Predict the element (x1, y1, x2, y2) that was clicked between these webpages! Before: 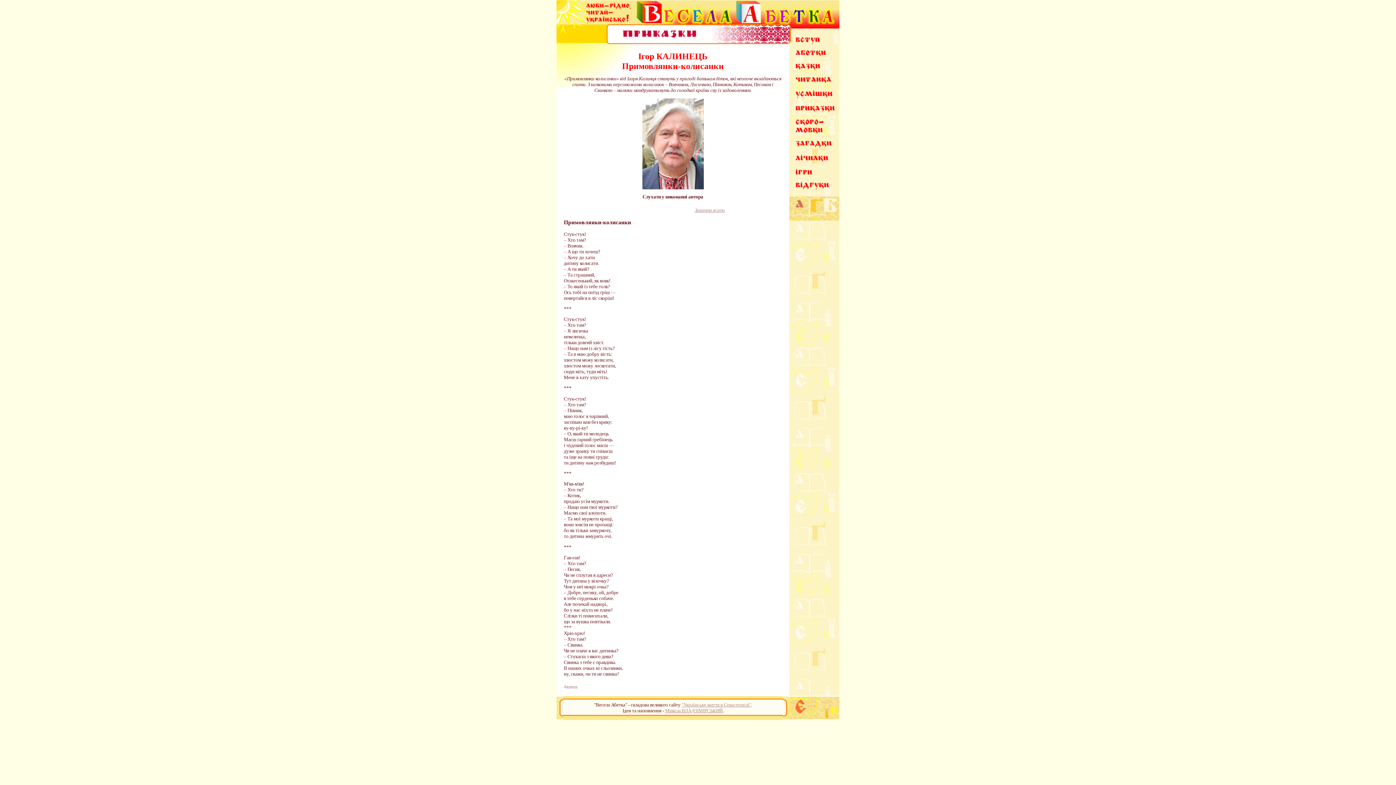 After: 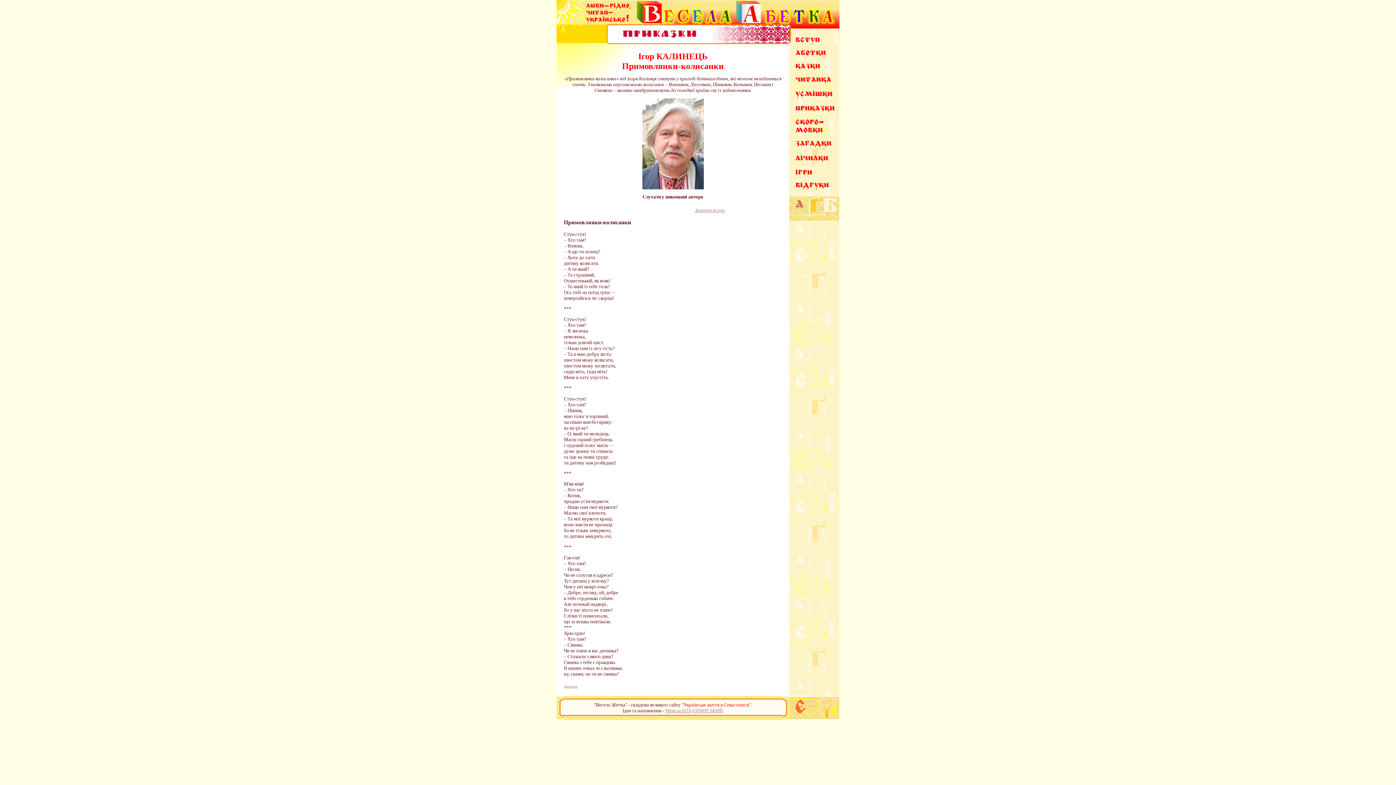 Action: label: "Українське життя в Севастополі" bbox: (681, 702, 751, 708)